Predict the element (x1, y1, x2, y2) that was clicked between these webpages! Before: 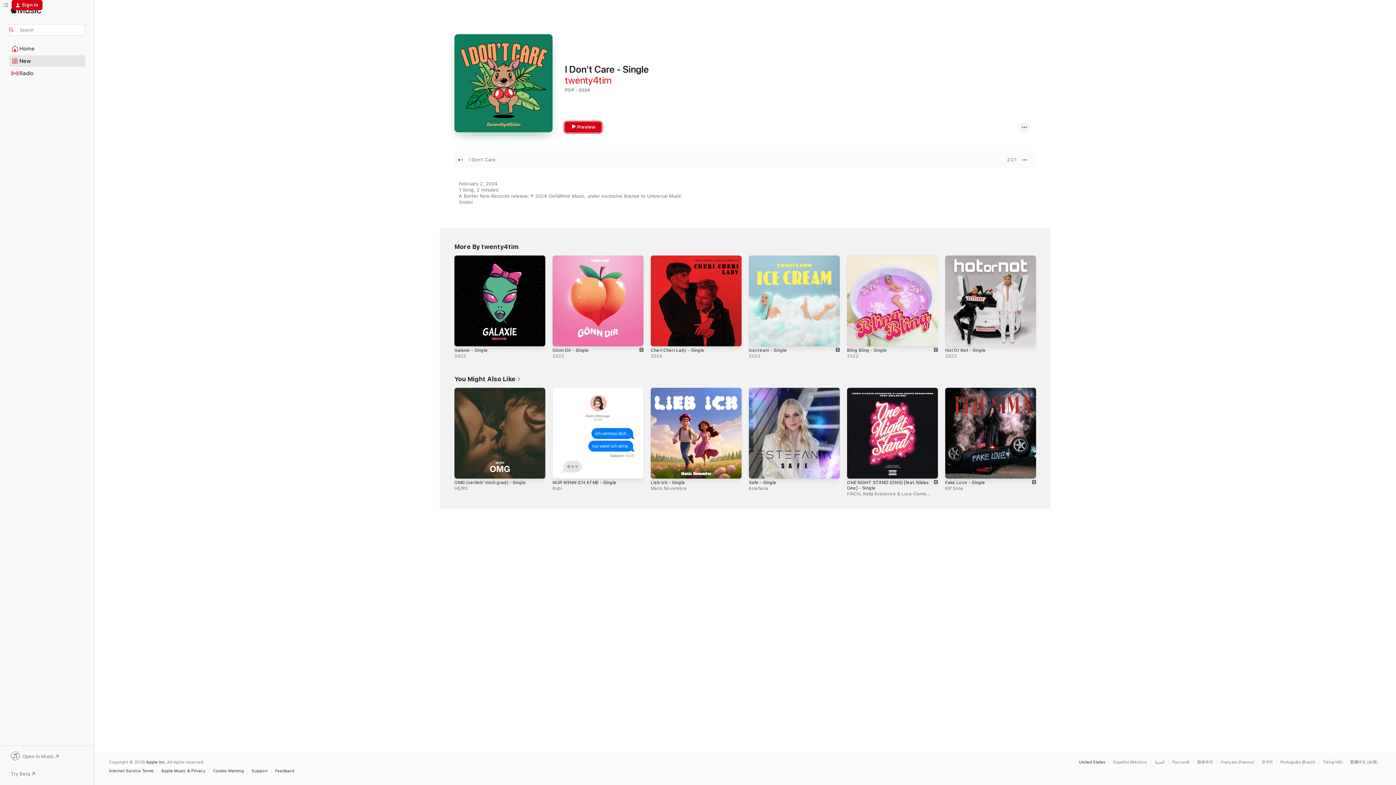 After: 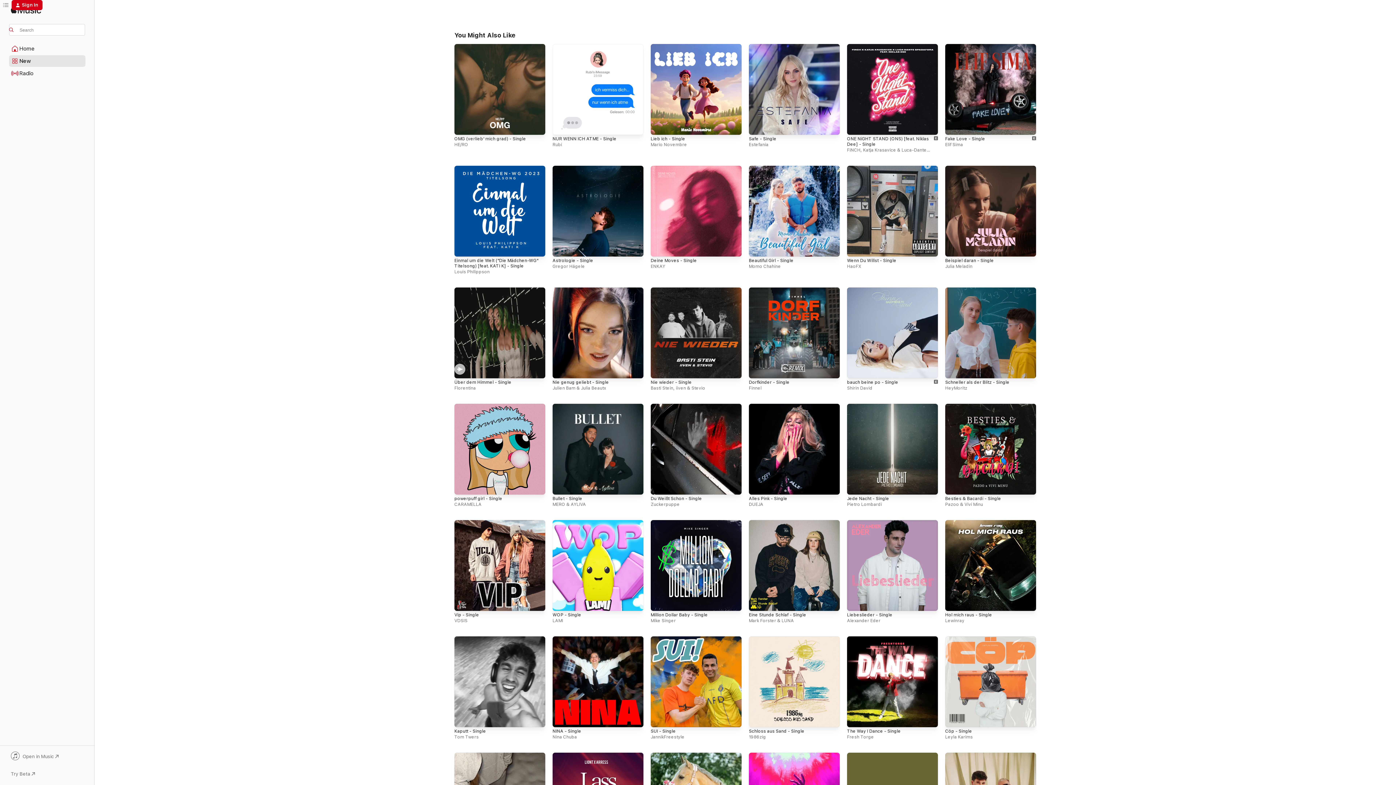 Action: bbox: (454, 375, 521, 383) label: You Might Also Like 